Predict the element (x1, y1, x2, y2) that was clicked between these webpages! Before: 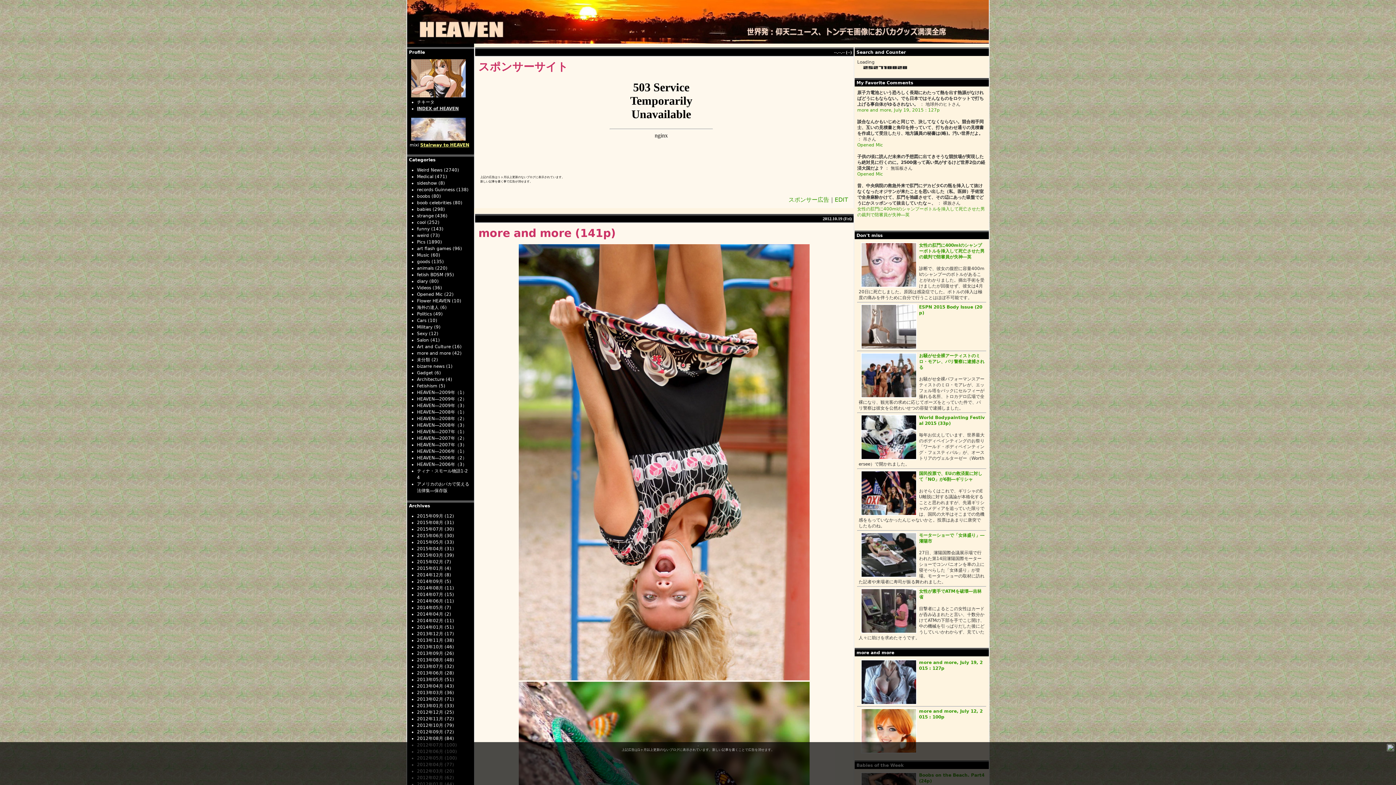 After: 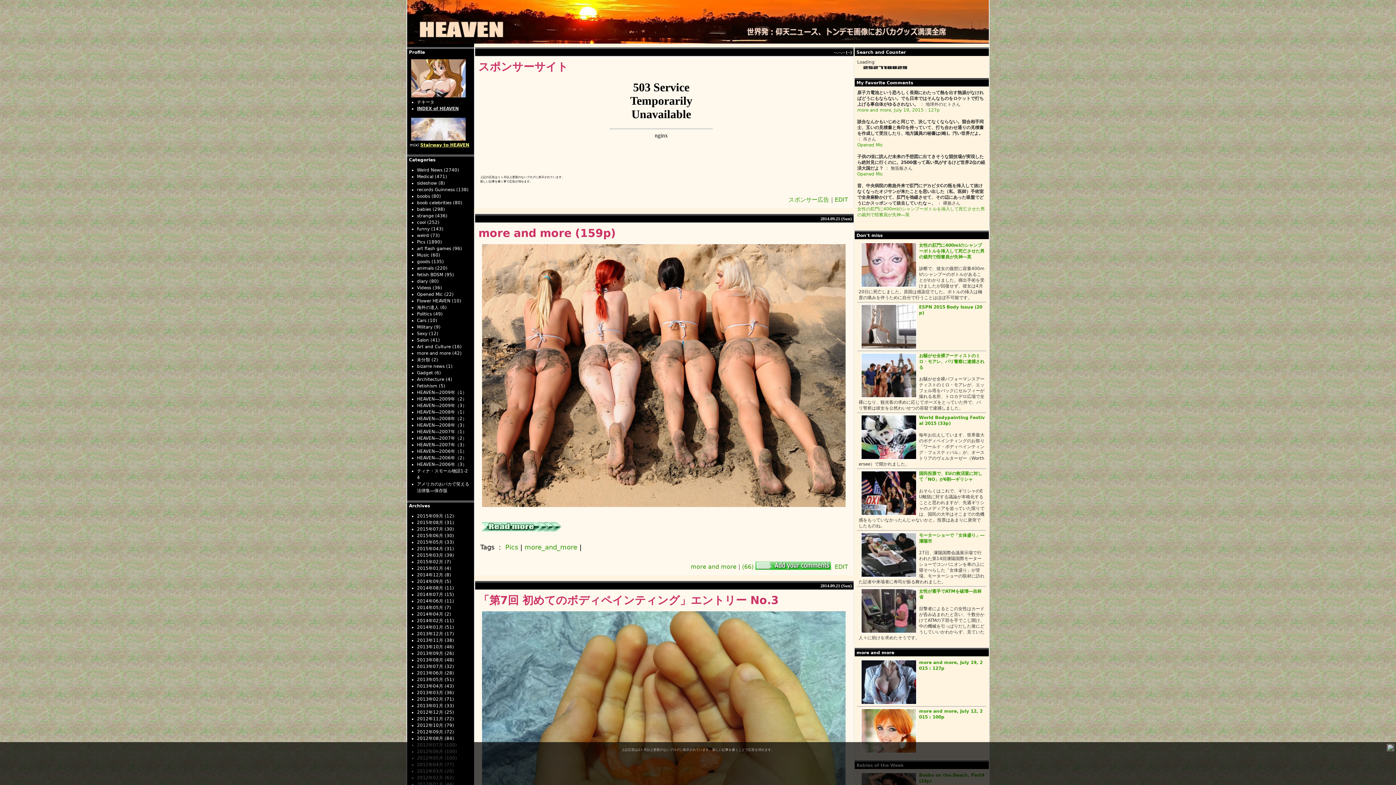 Action: bbox: (417, 579, 451, 584) label: 2014年09月 (5)